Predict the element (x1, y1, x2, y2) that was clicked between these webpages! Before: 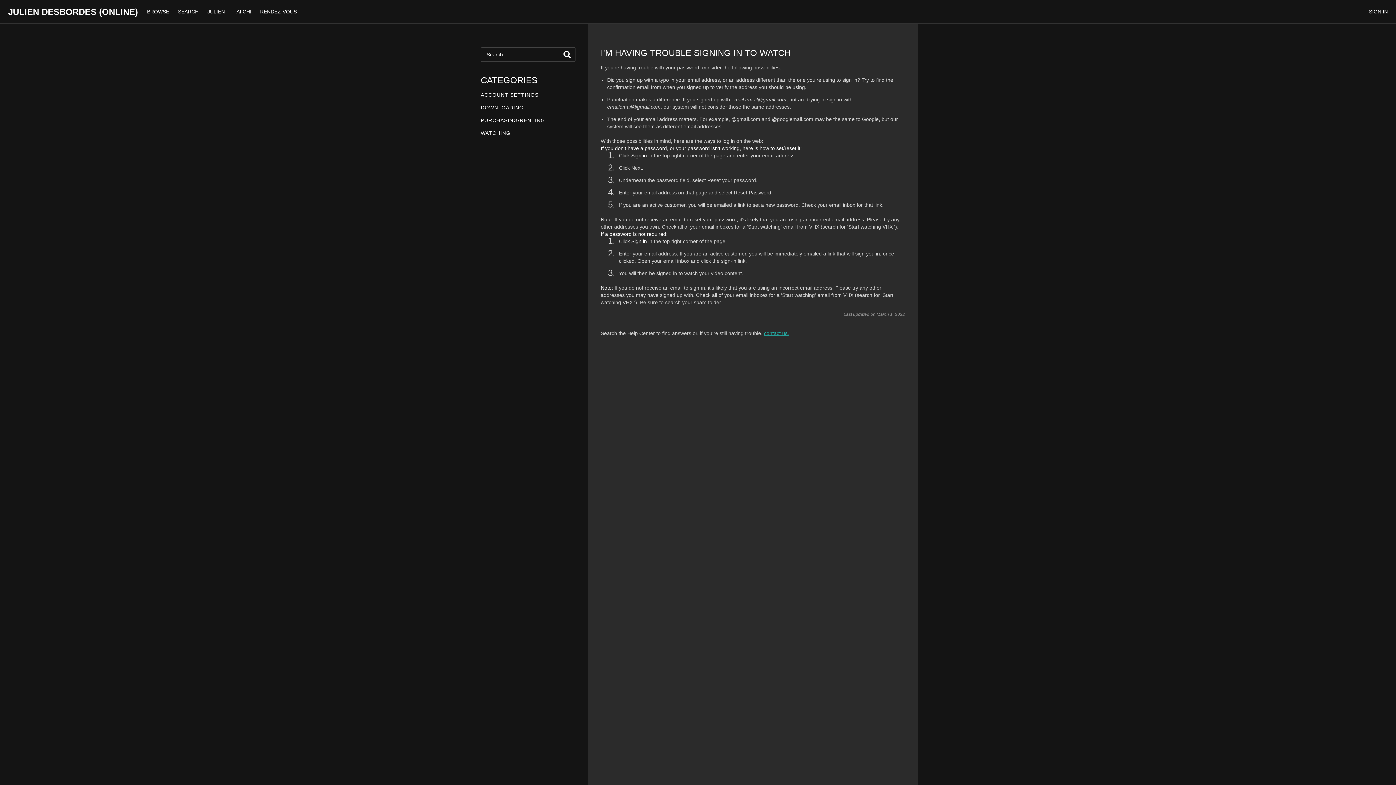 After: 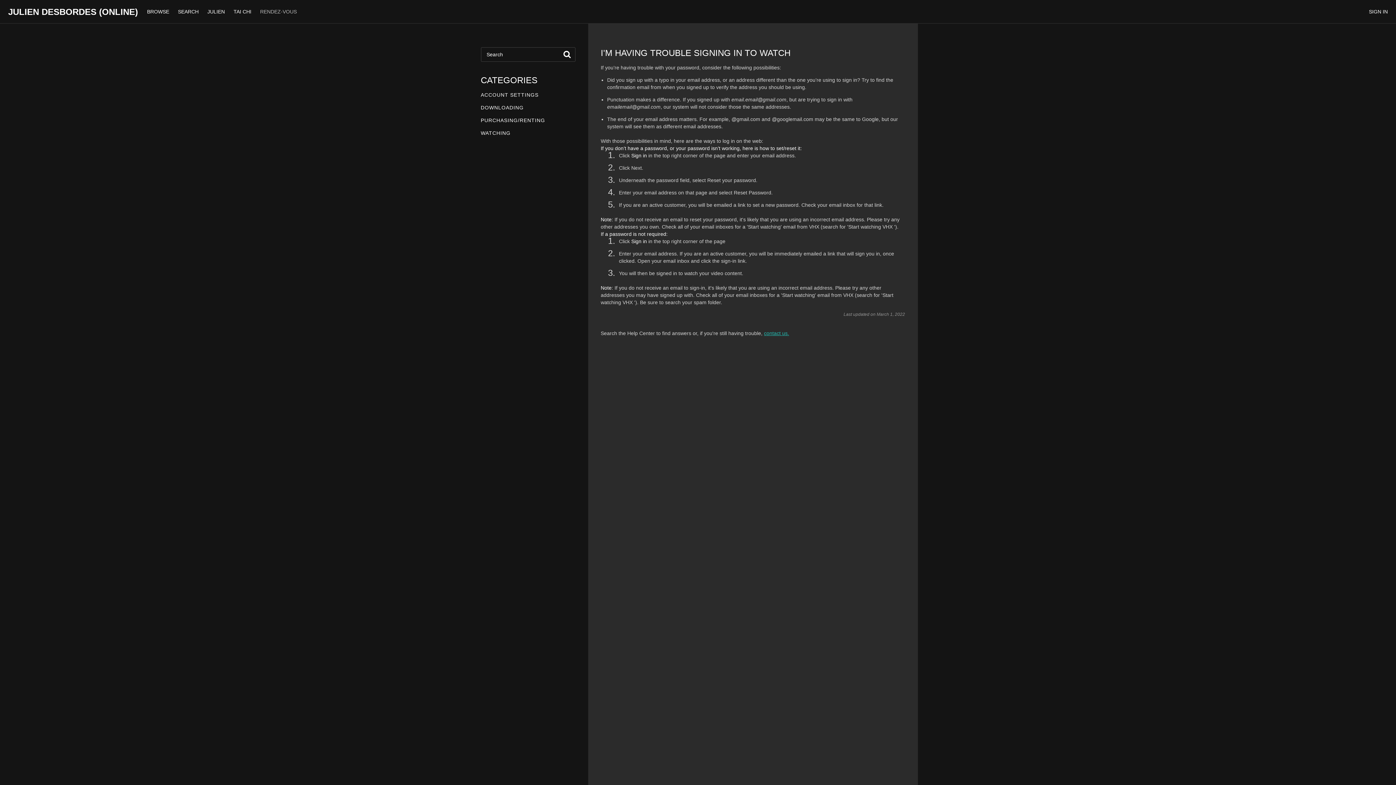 Action: bbox: (256, 8, 300, 14) label: RENDEZ-VOUS